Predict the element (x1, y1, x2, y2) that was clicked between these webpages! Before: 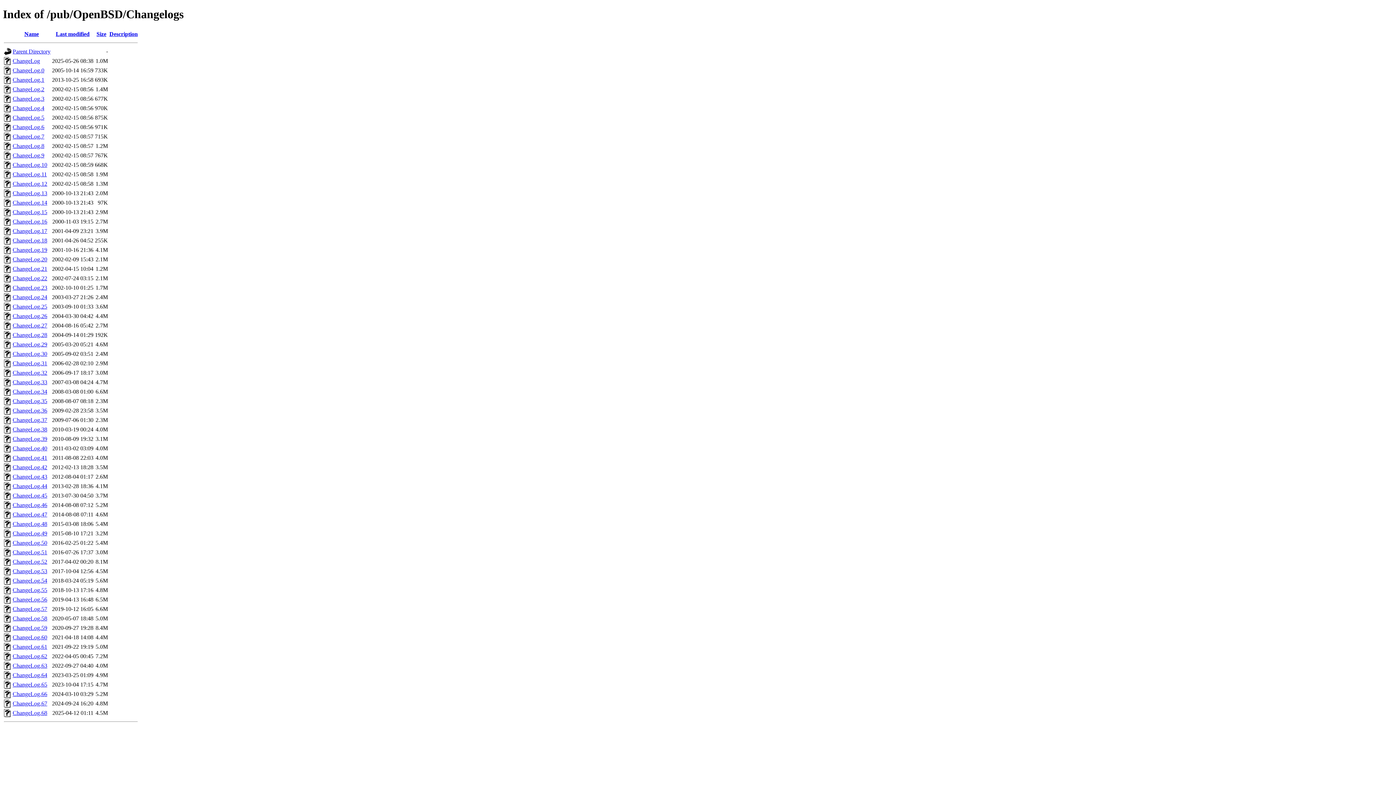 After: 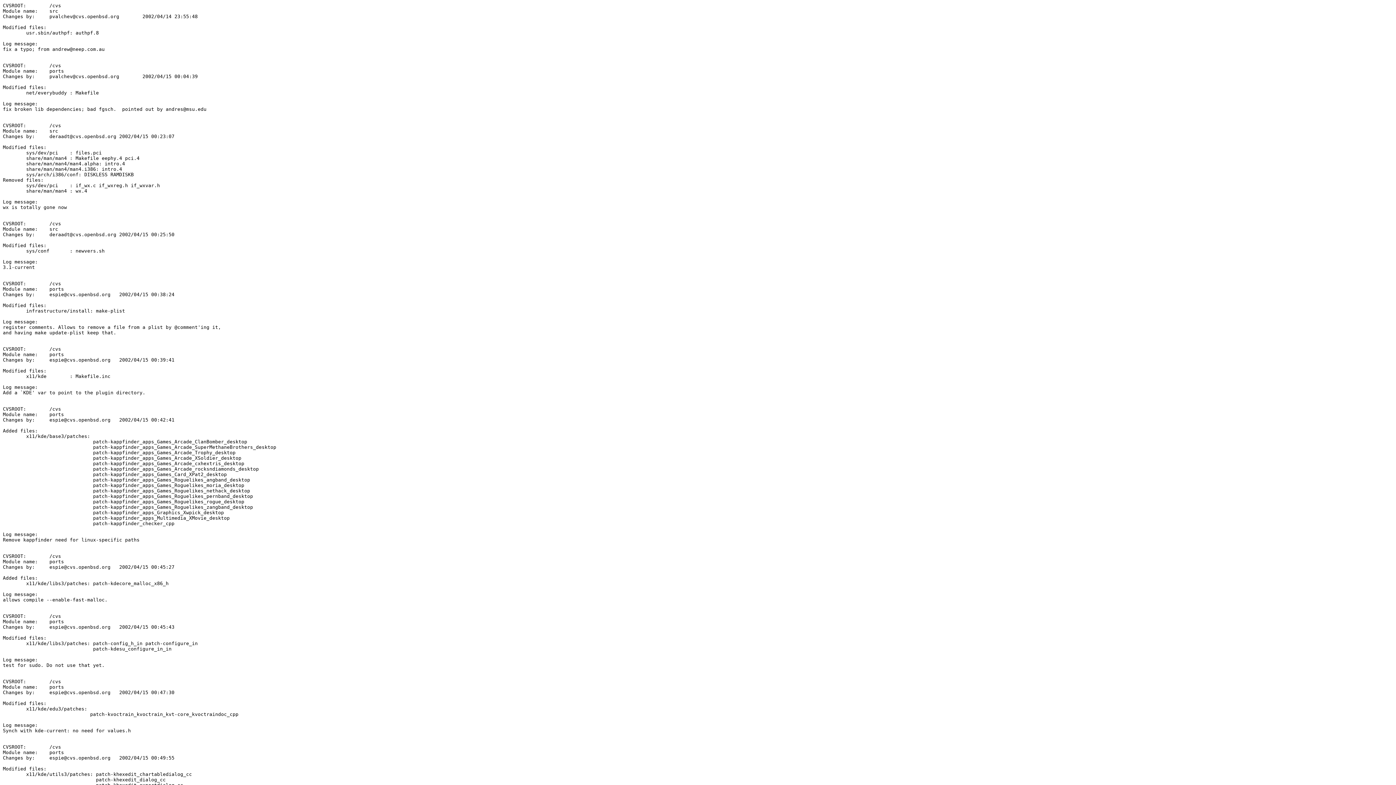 Action: label: ChangeLog.22 bbox: (12, 275, 47, 281)